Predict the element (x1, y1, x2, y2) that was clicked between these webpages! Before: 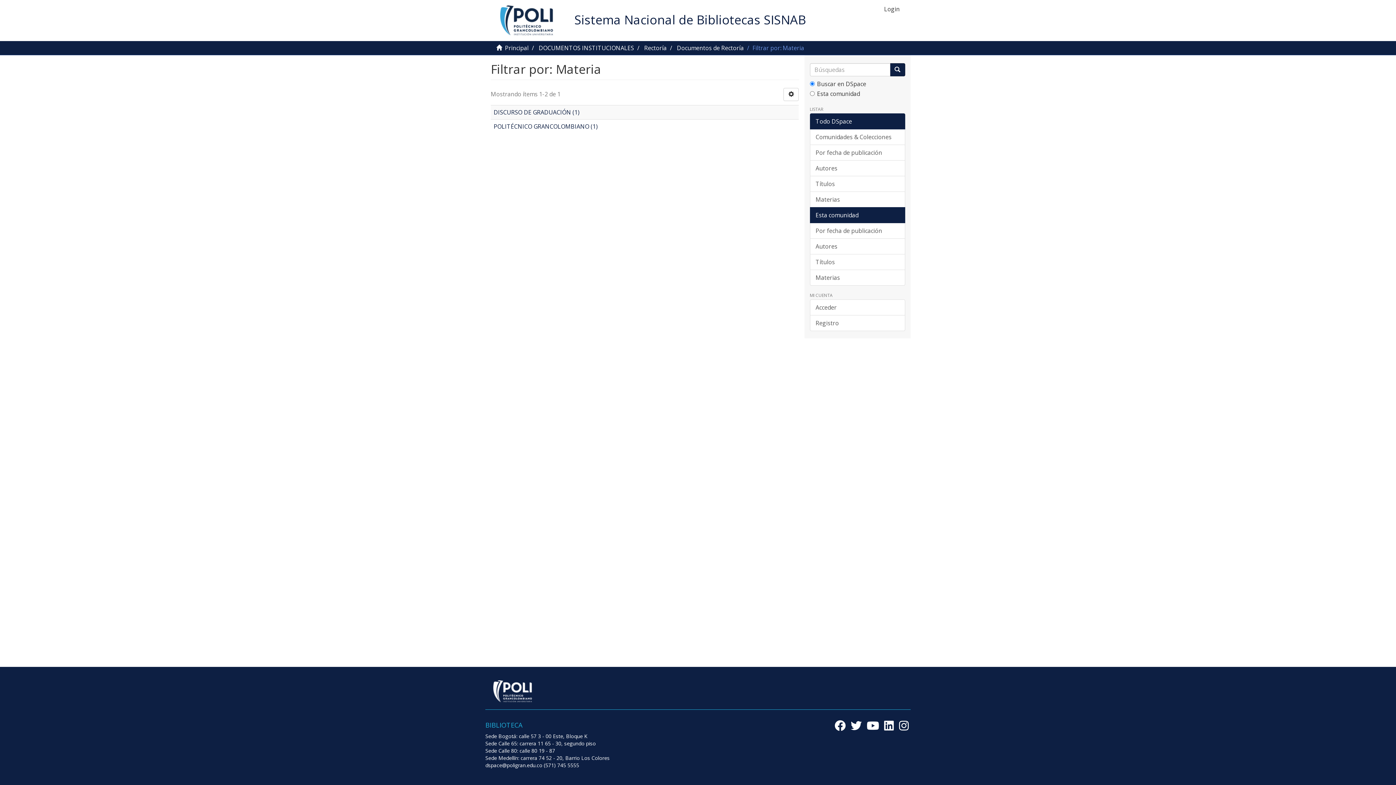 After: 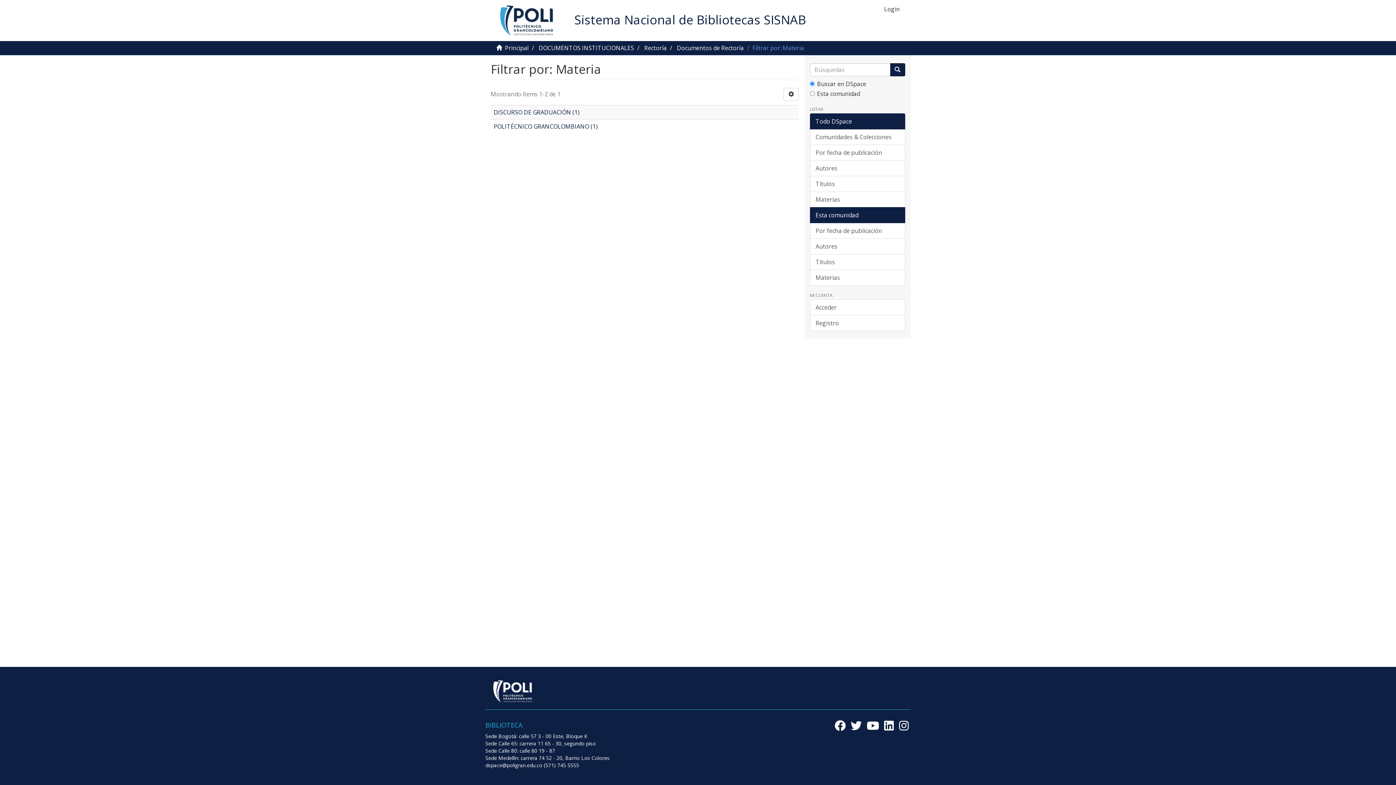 Action: label: Todo DSpace bbox: (810, 113, 905, 129)